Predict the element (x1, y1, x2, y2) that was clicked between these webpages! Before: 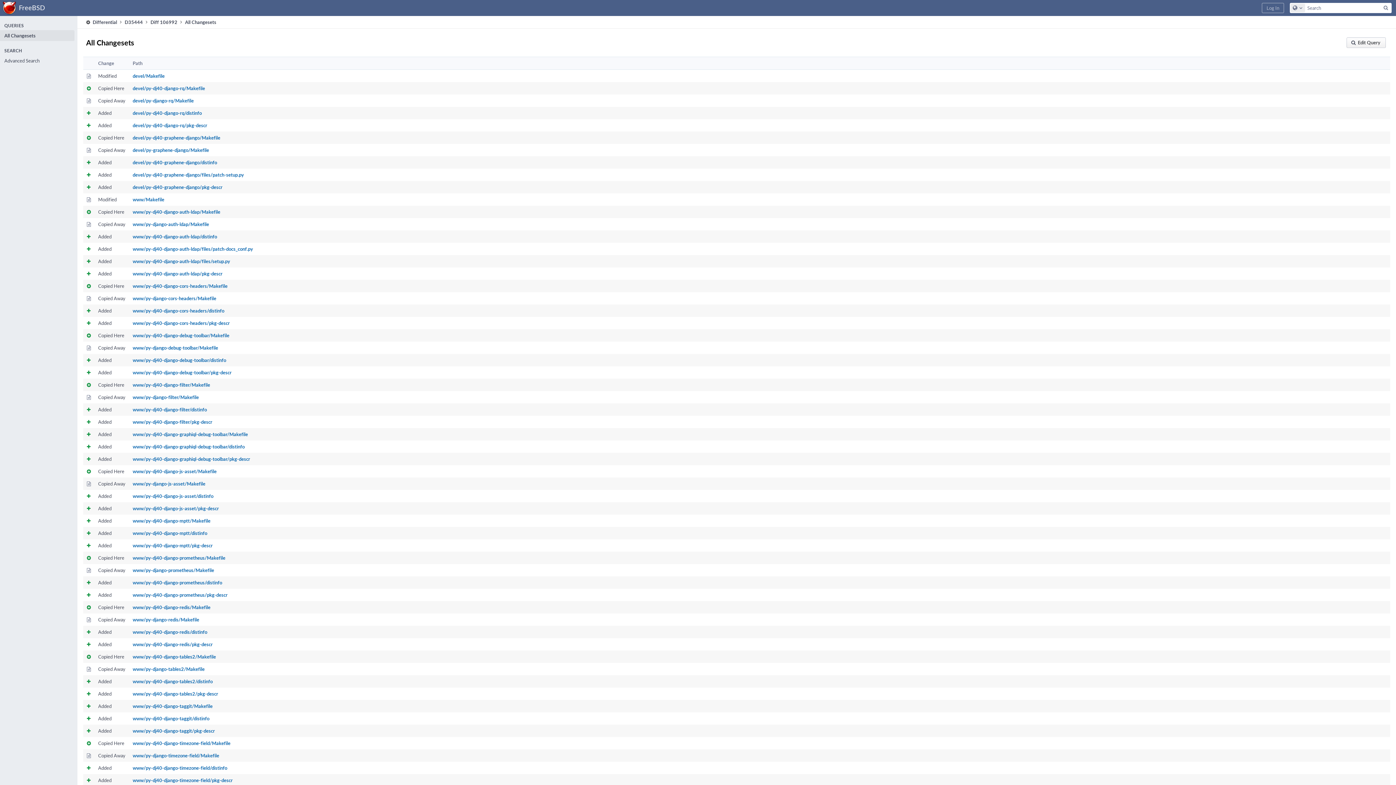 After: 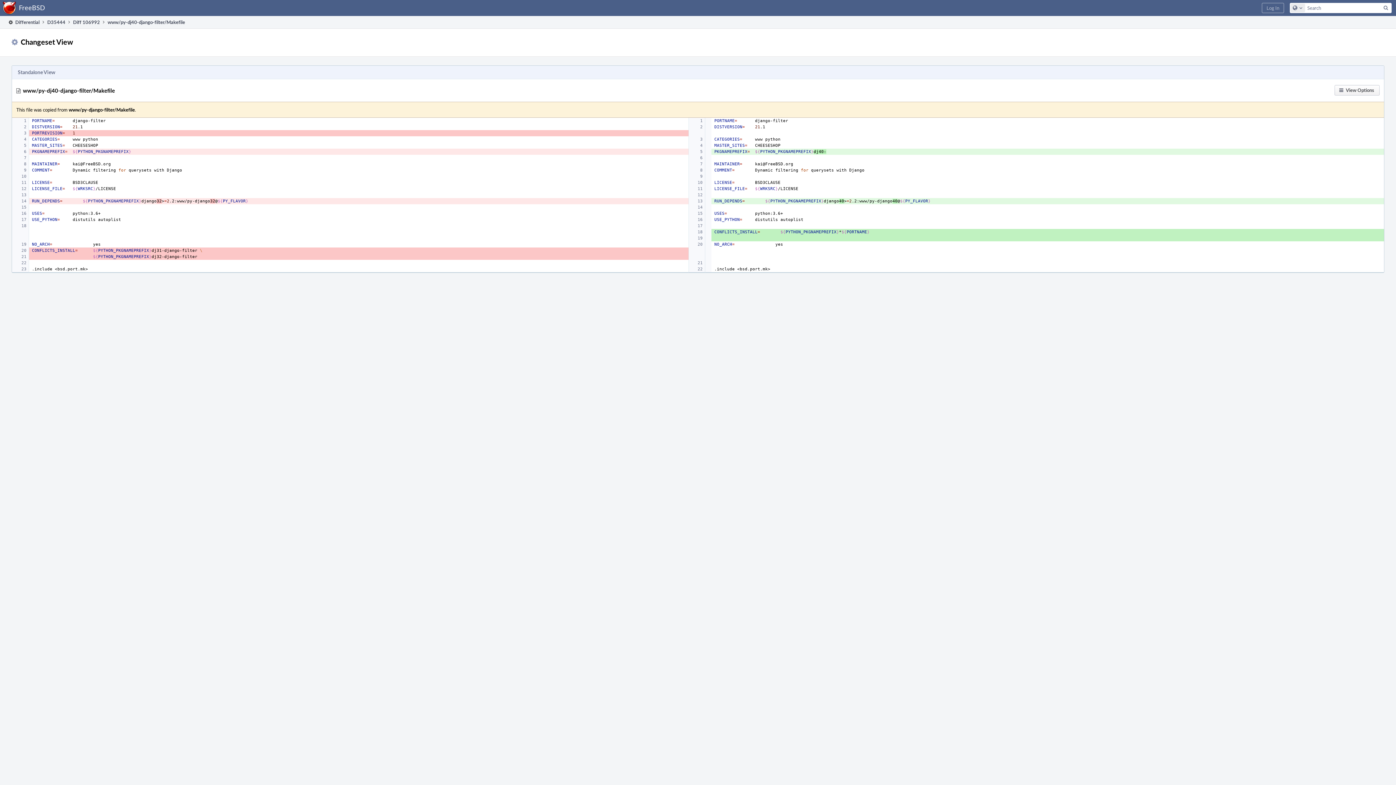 Action: label: www/py-dj40-django-filter/Makefile bbox: (132, 381, 210, 388)